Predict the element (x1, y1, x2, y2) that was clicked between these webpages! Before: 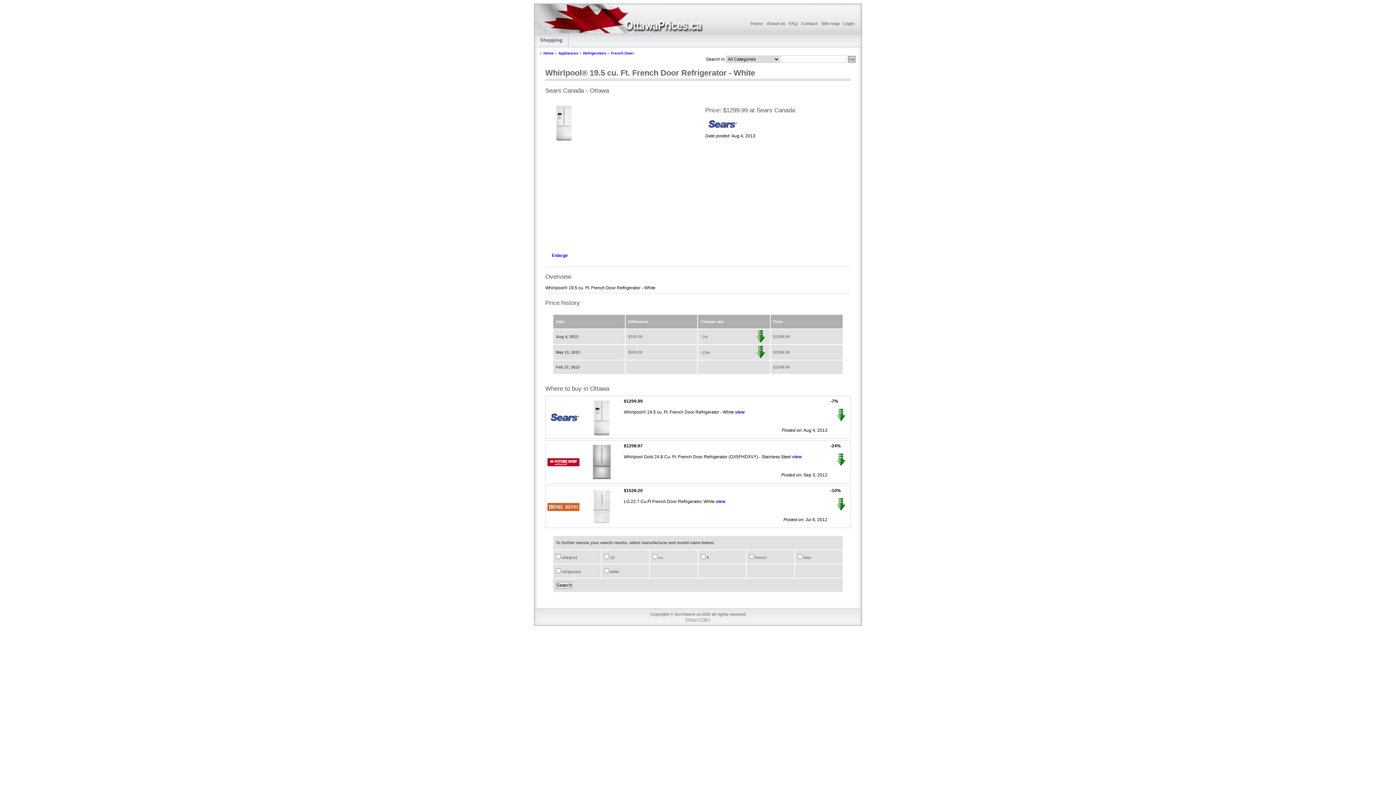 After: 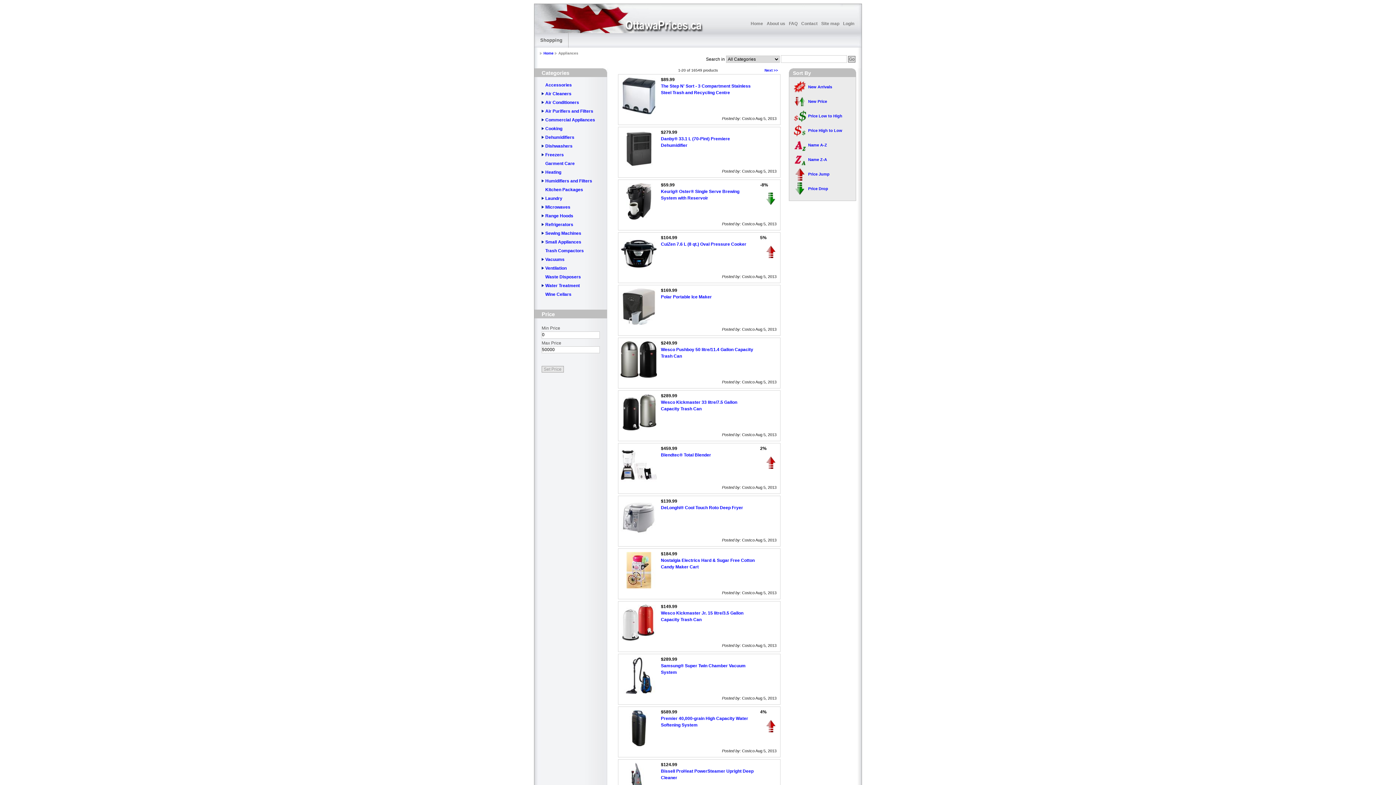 Action: bbox: (558, 51, 578, 55) label: Appliances